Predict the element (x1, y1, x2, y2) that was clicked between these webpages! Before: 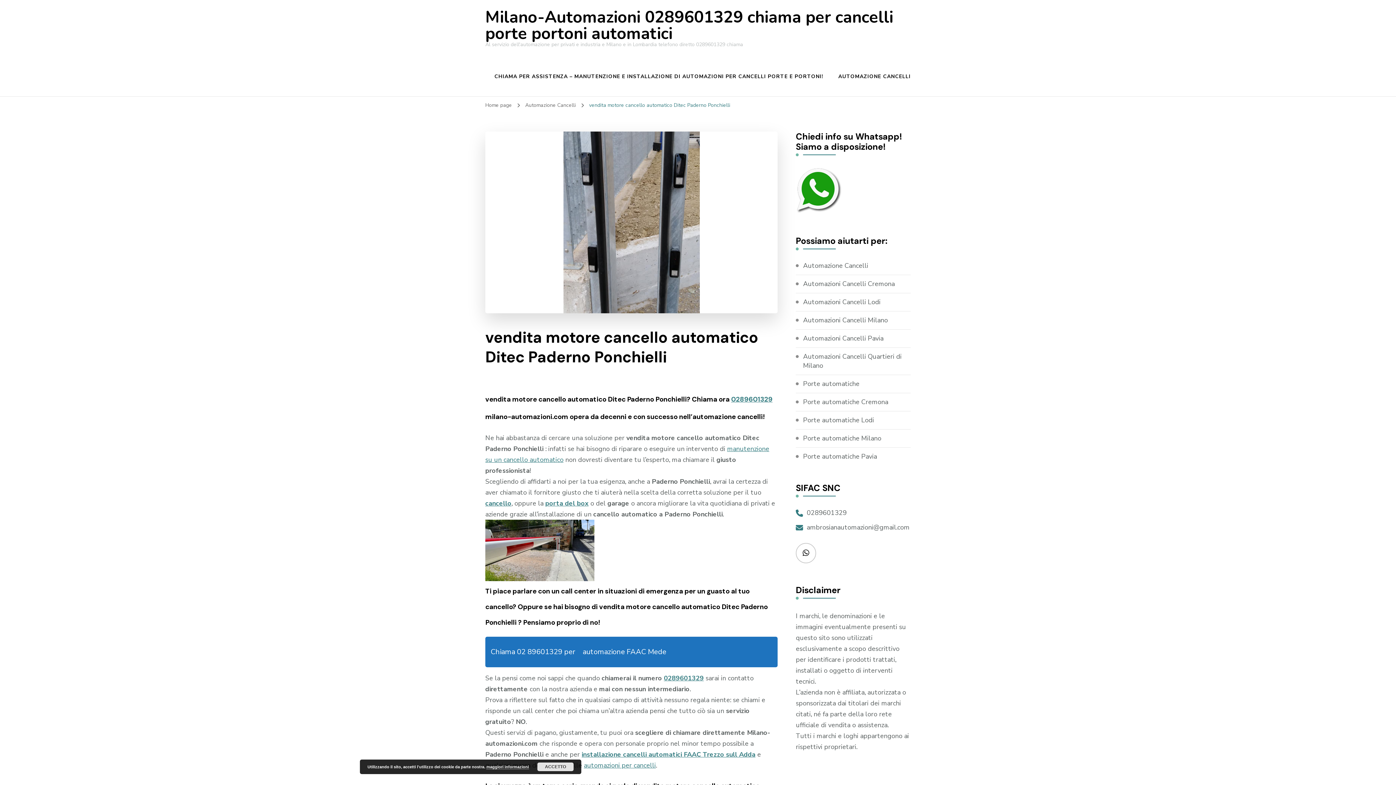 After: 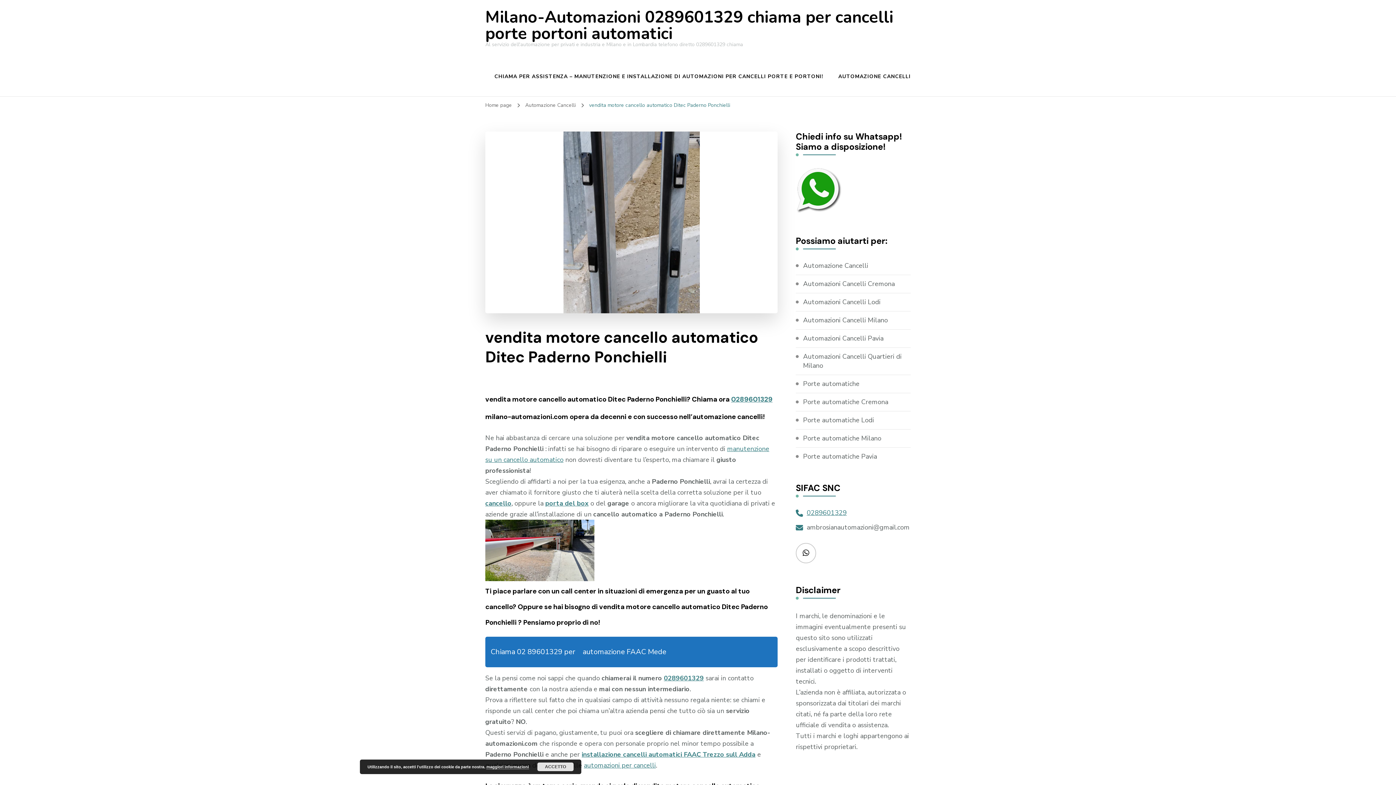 Action: bbox: (806, 508, 846, 517) label: 0289601329